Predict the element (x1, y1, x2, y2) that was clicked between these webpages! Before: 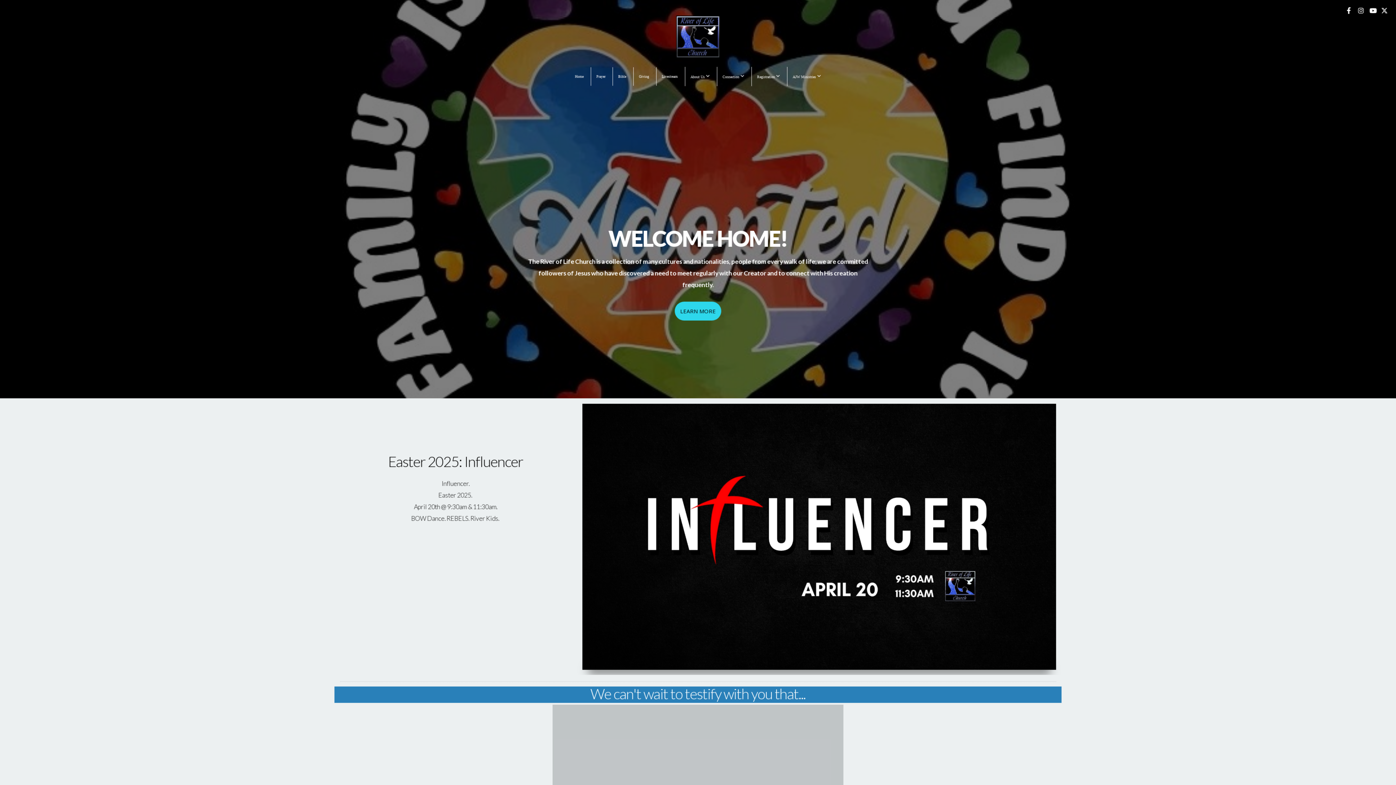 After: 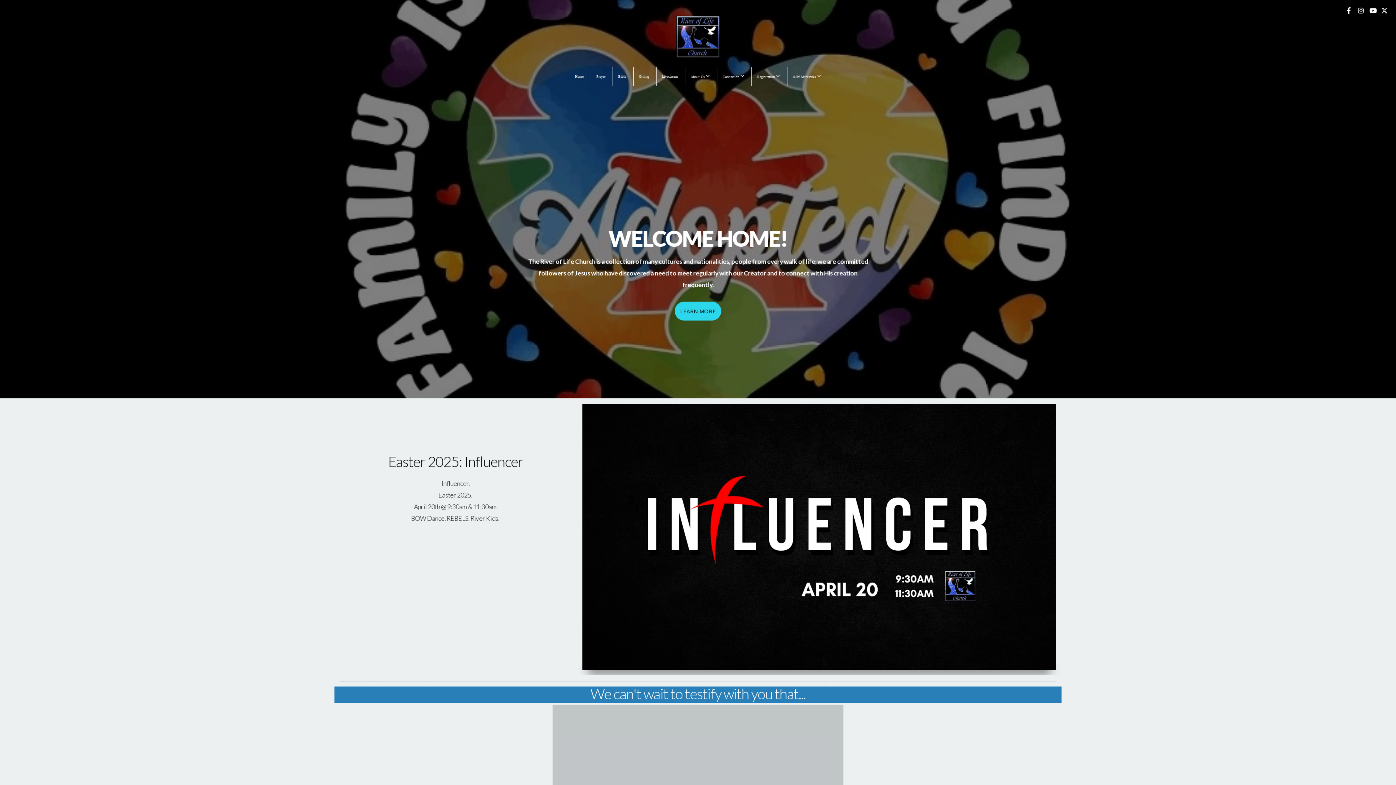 Action: label: Bible bbox: (612, 67, 631, 85)